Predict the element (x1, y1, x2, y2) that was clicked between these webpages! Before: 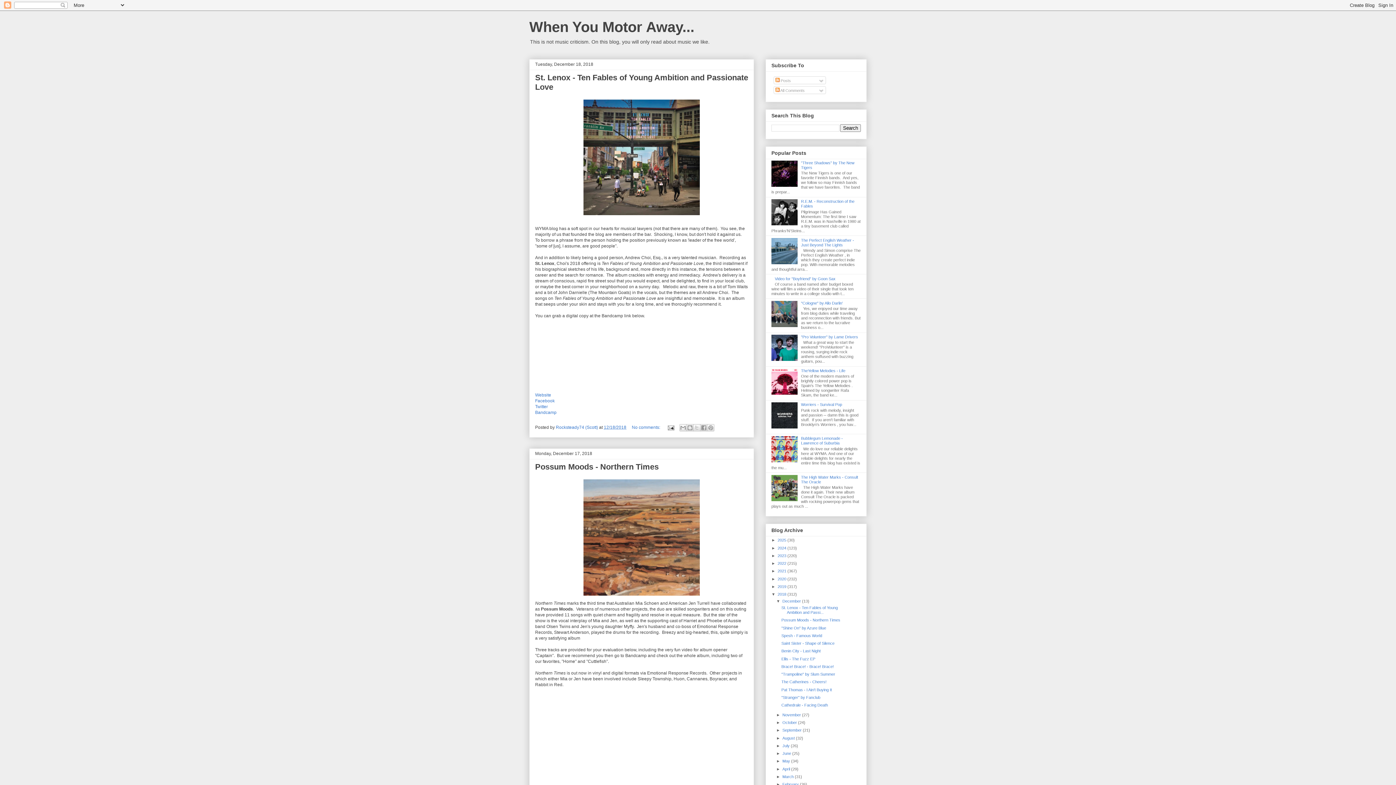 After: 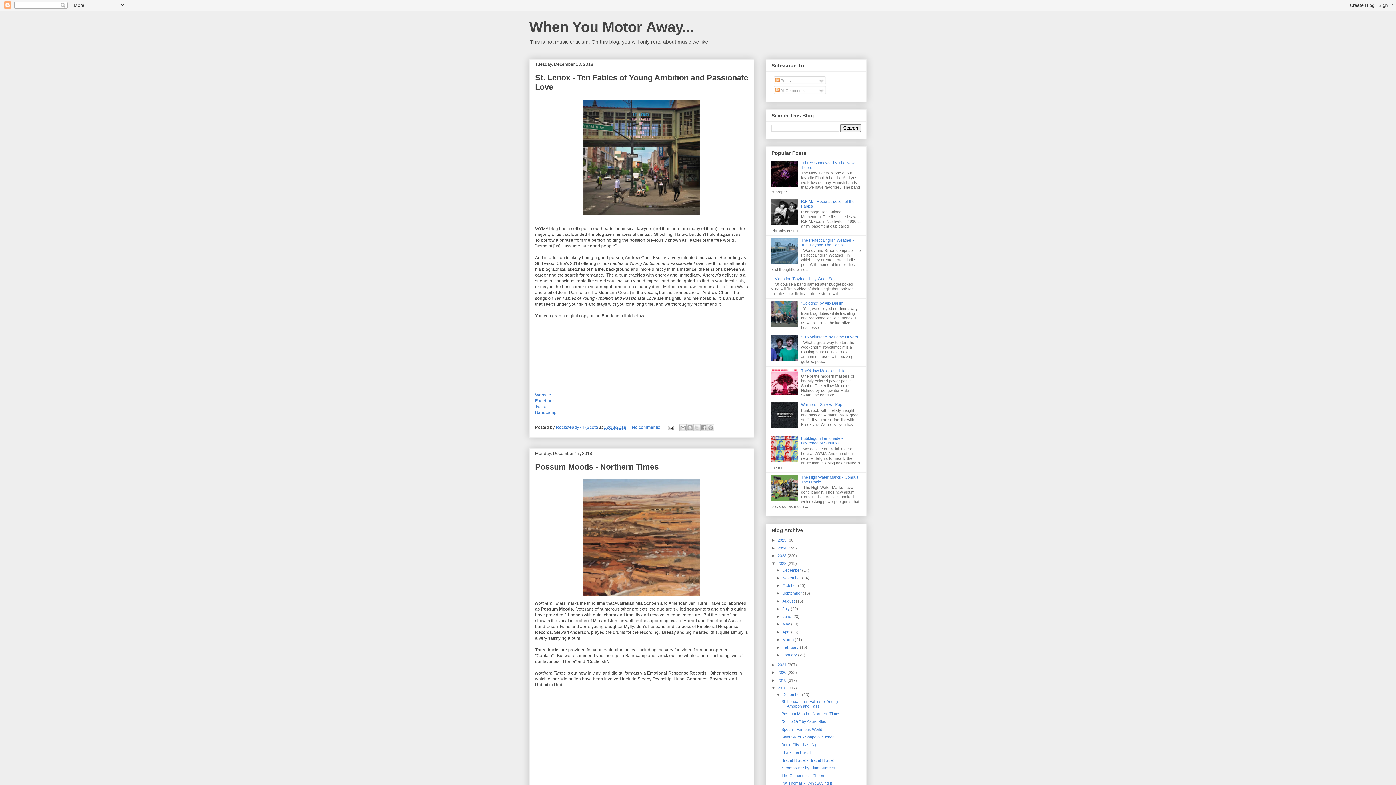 Action: label: ►   bbox: (771, 561, 777, 565)